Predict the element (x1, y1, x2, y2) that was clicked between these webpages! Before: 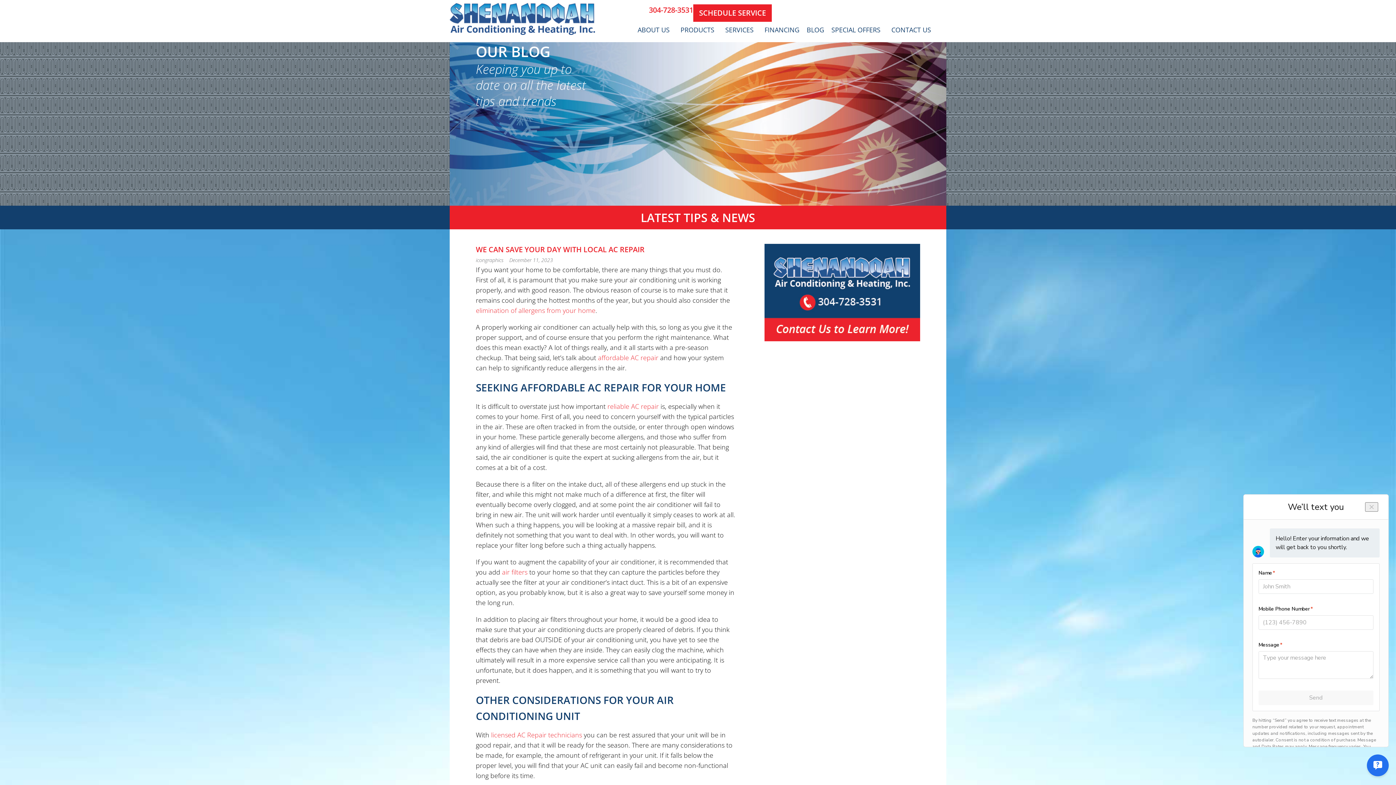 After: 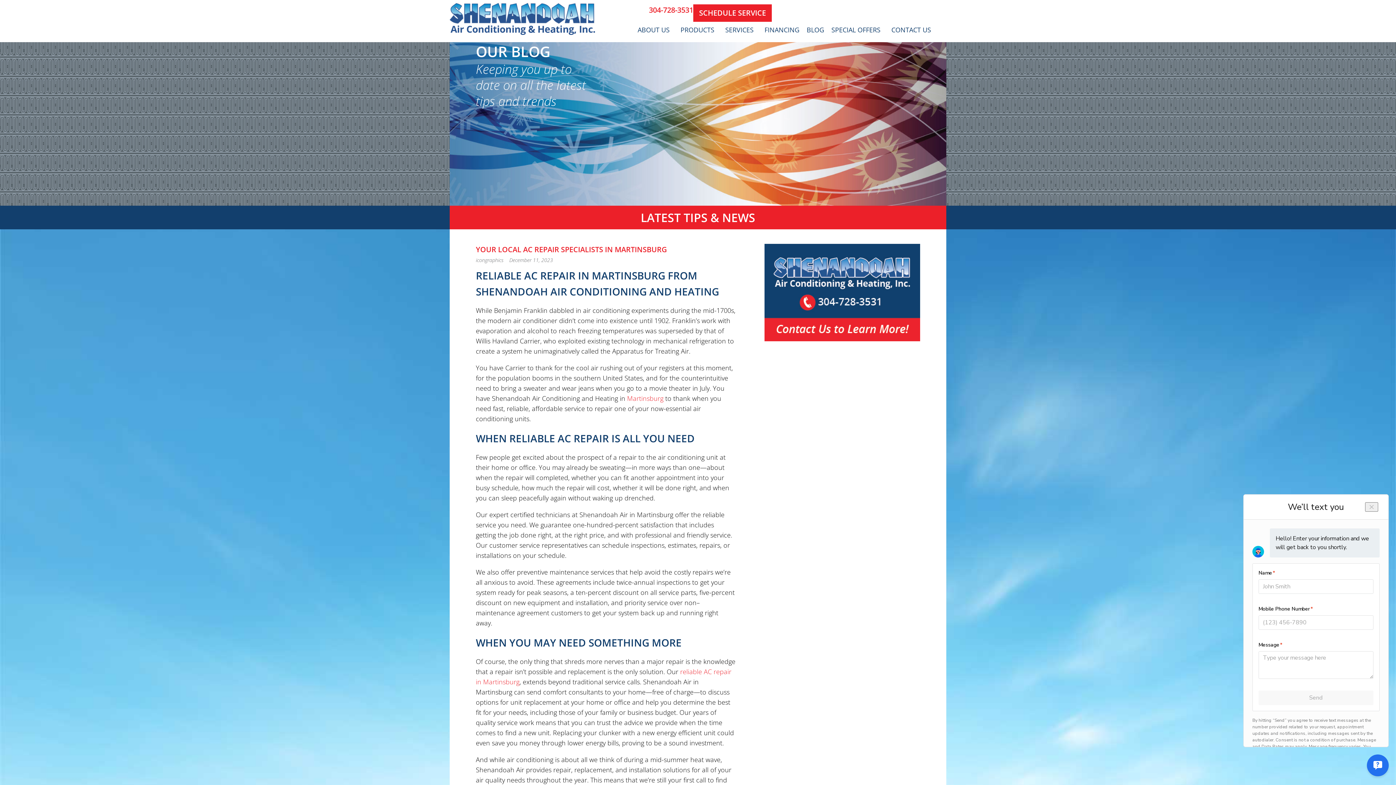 Action: label: affordable AC repair bbox: (598, 353, 658, 362)